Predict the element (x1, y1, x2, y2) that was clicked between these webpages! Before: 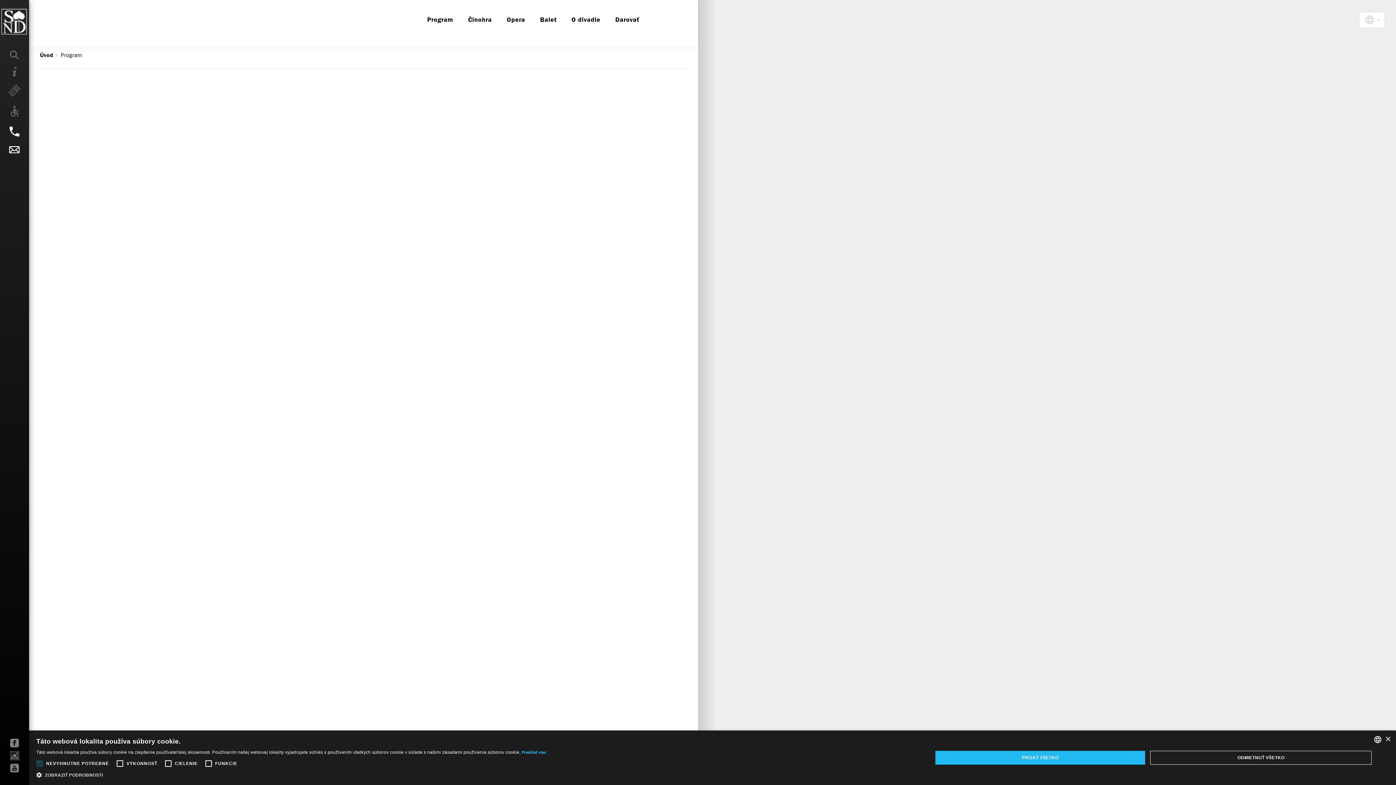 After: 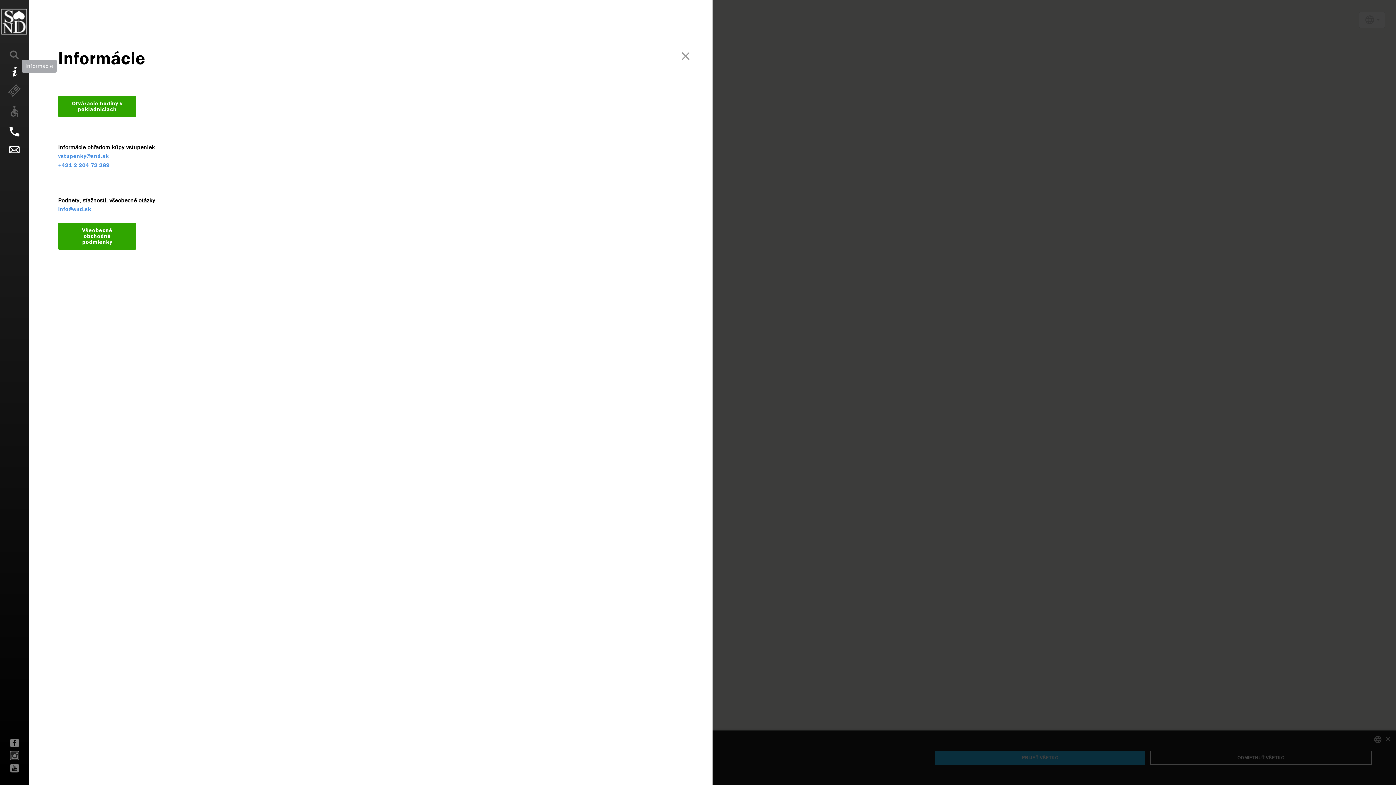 Action: bbox: (0, 63, 29, 80)